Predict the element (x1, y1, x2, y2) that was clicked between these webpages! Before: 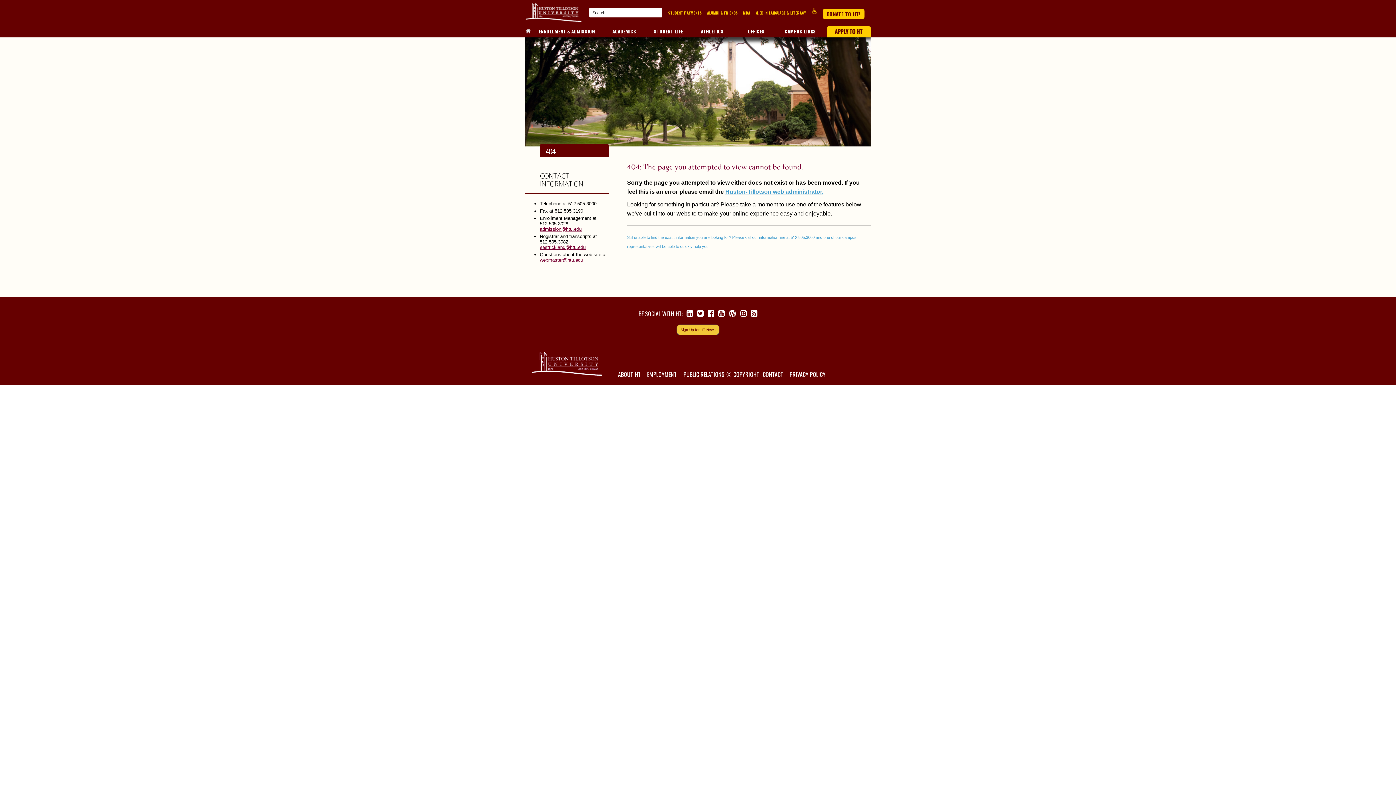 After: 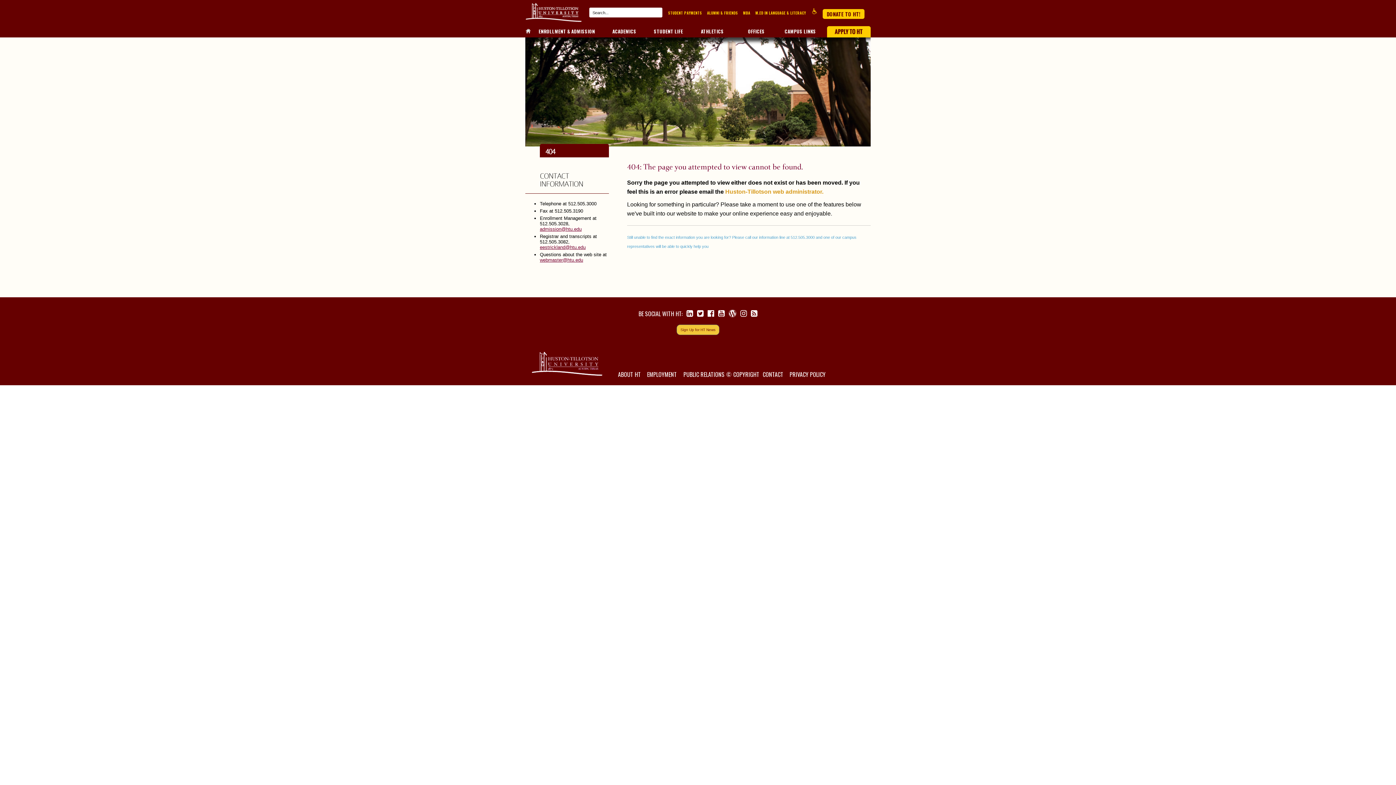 Action: bbox: (725, 188, 823, 194) label: Huston-Tillotson web administrator.